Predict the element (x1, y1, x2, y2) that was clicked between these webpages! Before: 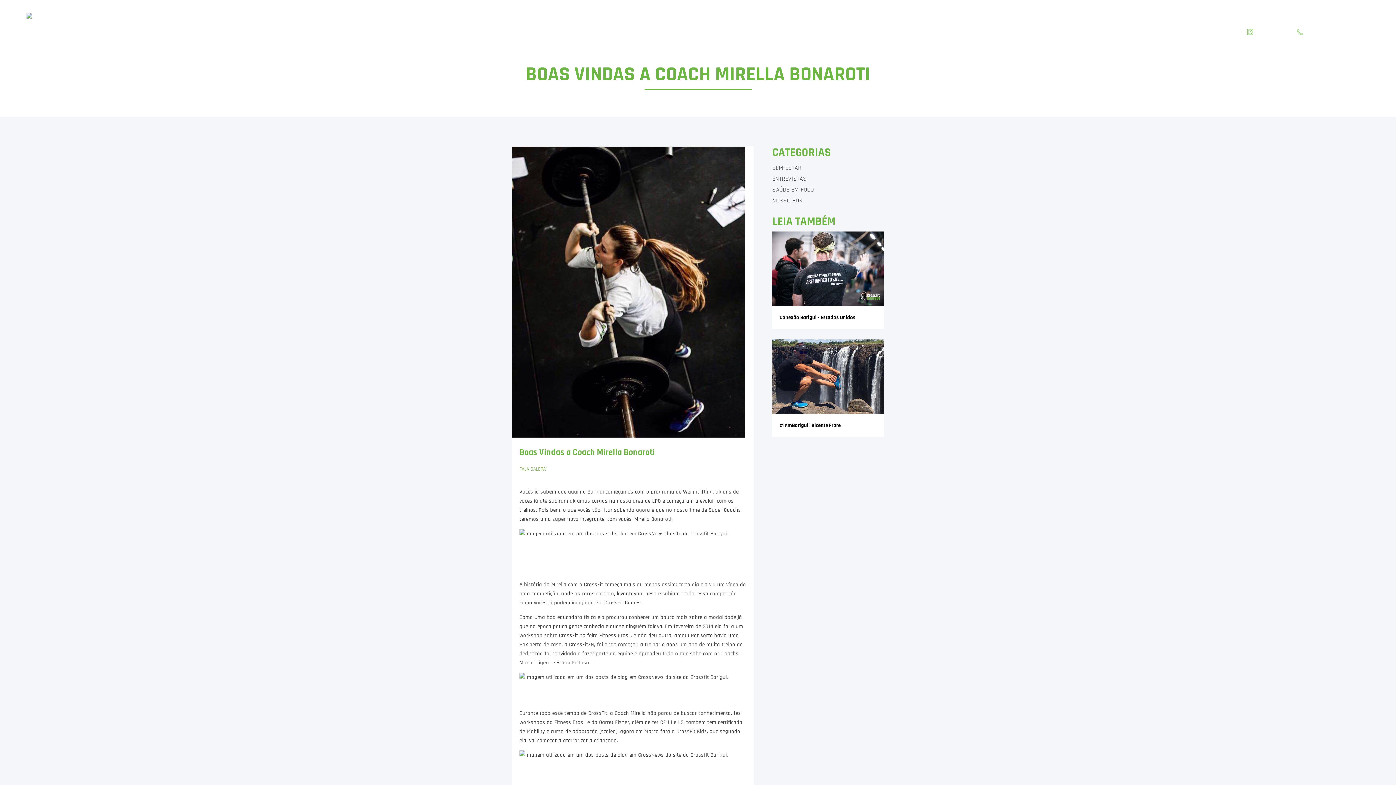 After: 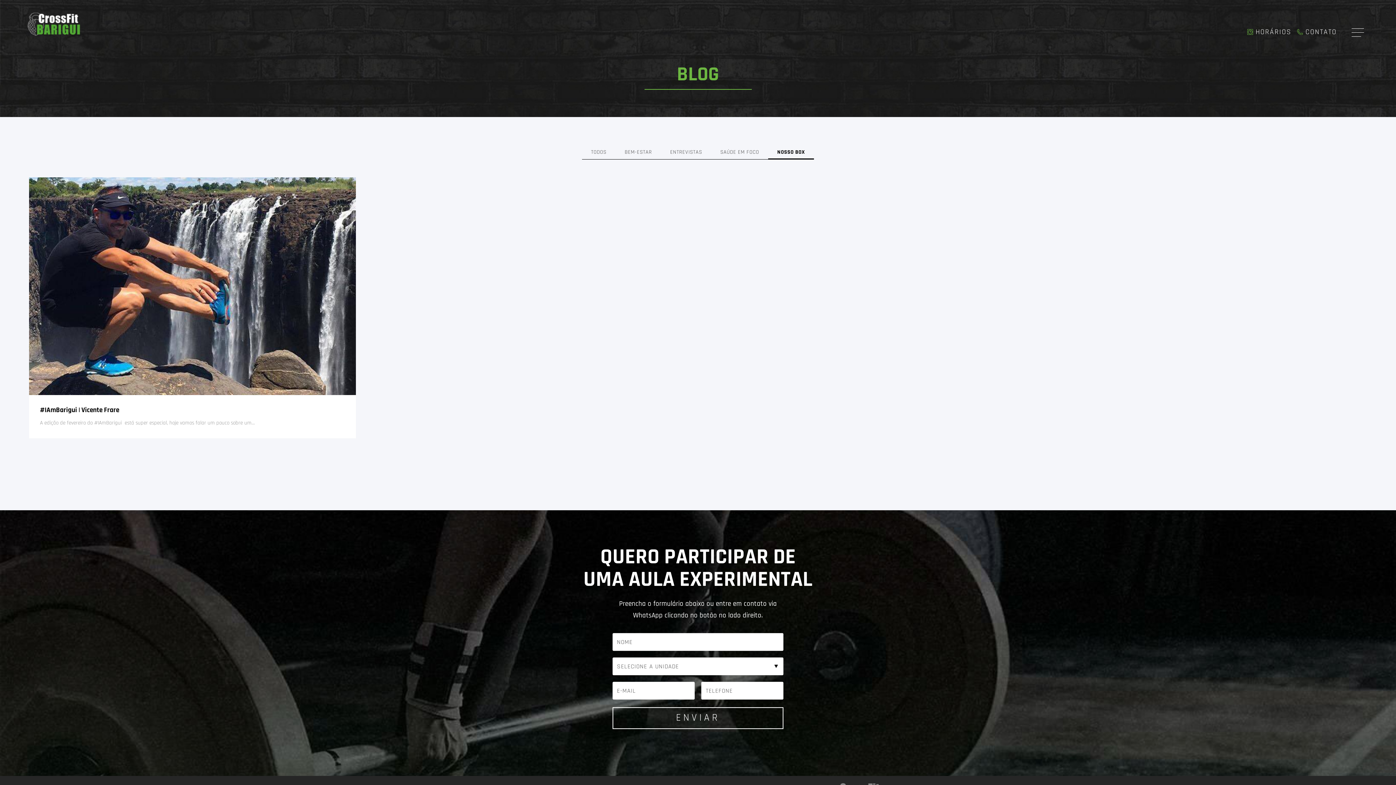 Action: label: NOSSO BOX bbox: (772, 195, 884, 206)